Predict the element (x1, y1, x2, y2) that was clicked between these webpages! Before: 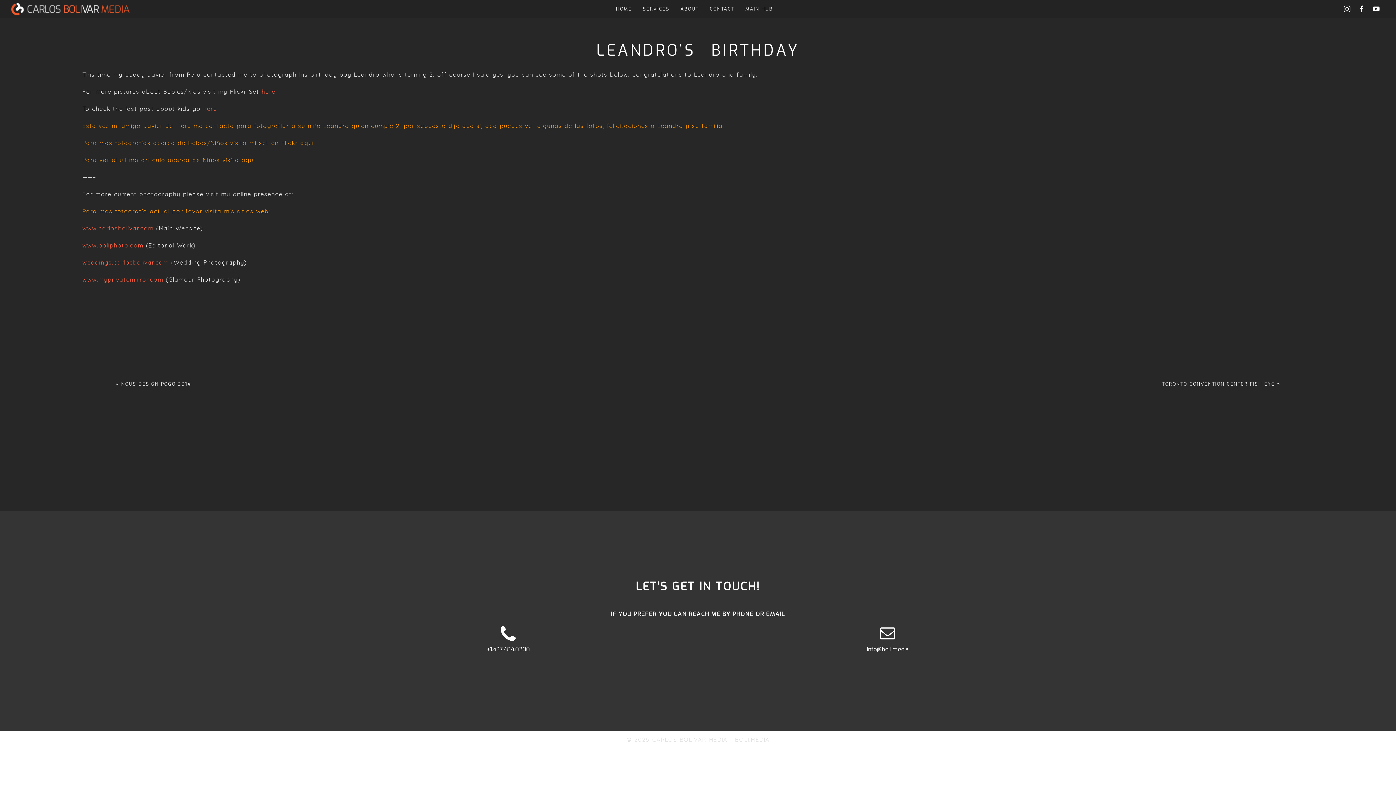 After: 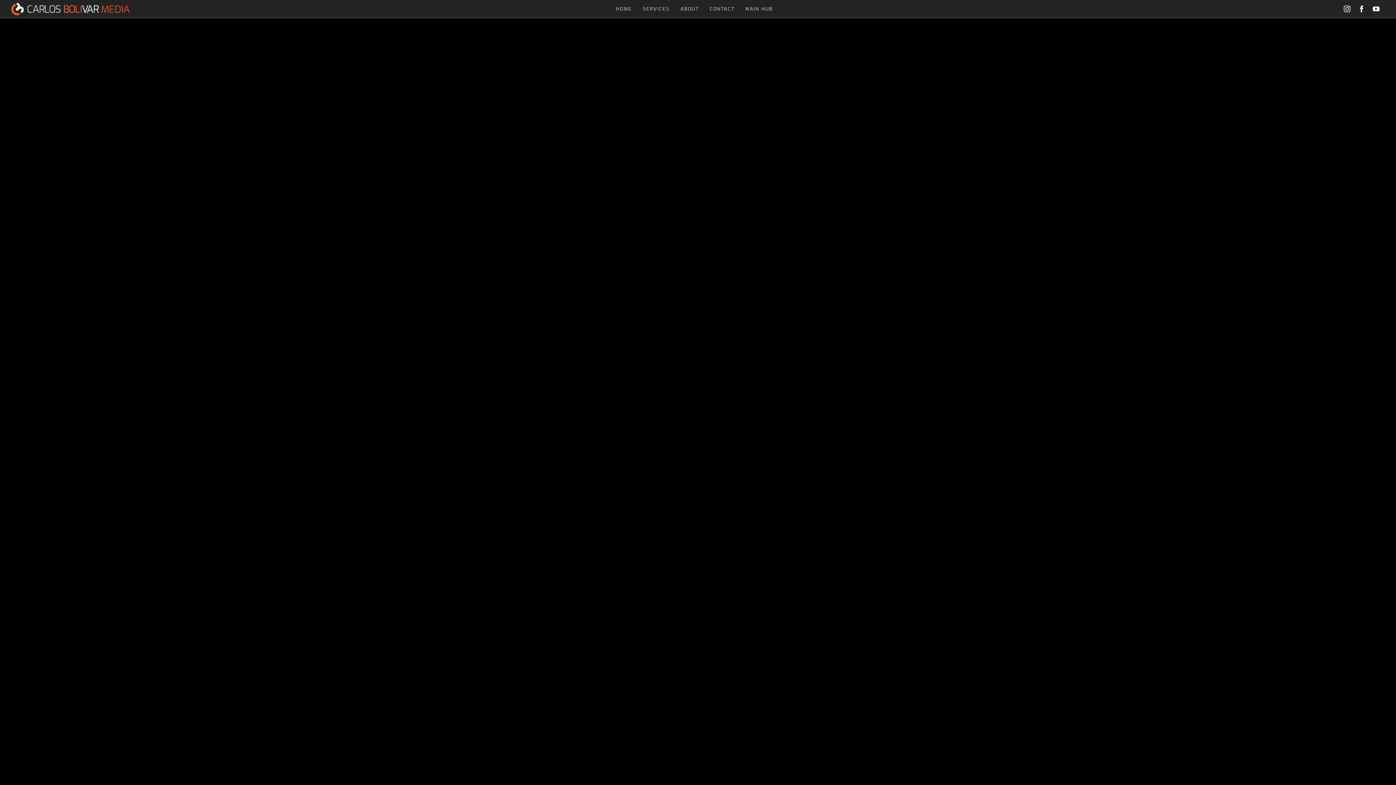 Action: bbox: (616, 5, 632, 12) label: HOME